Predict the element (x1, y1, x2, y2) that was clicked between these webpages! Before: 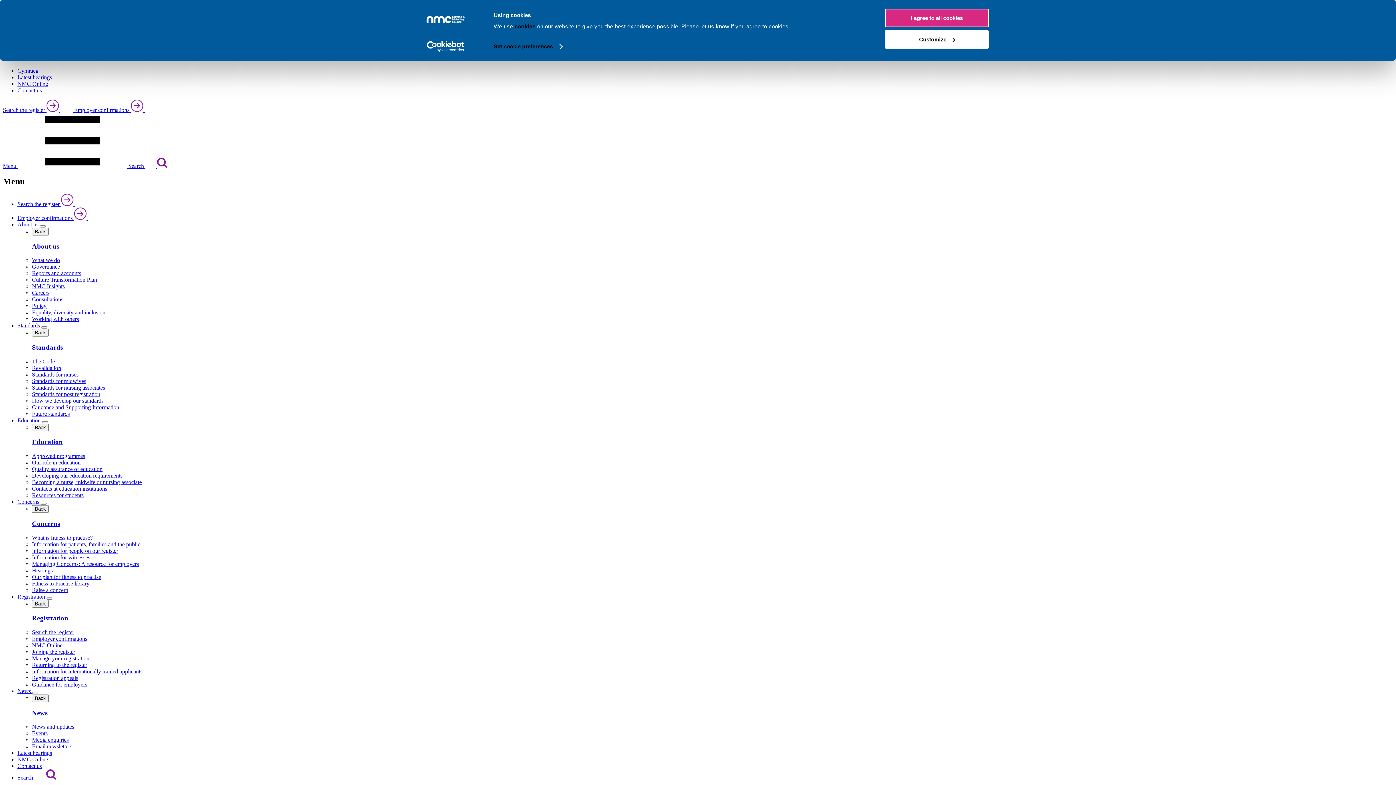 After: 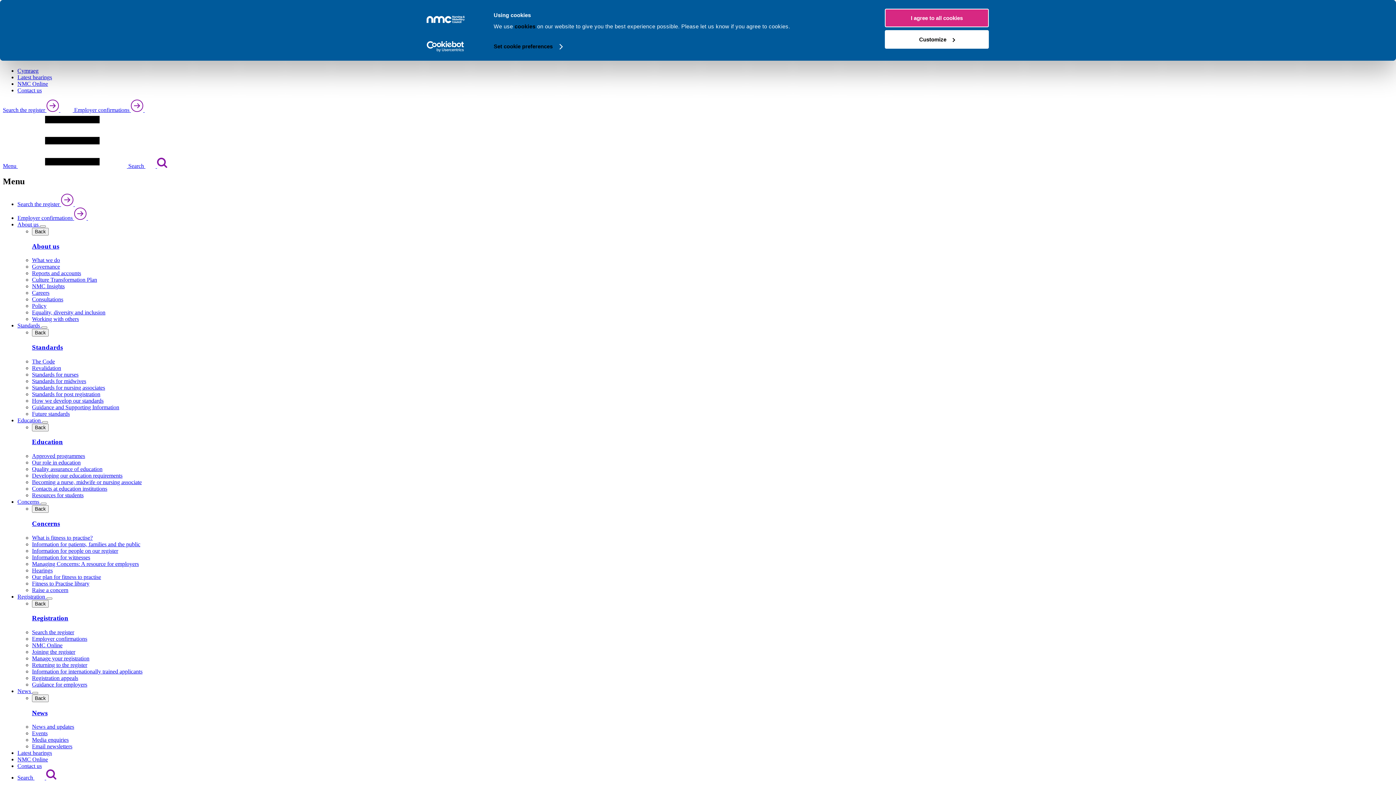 Action: bbox: (32, 574, 101, 580) label: Our plan for fitness to practise